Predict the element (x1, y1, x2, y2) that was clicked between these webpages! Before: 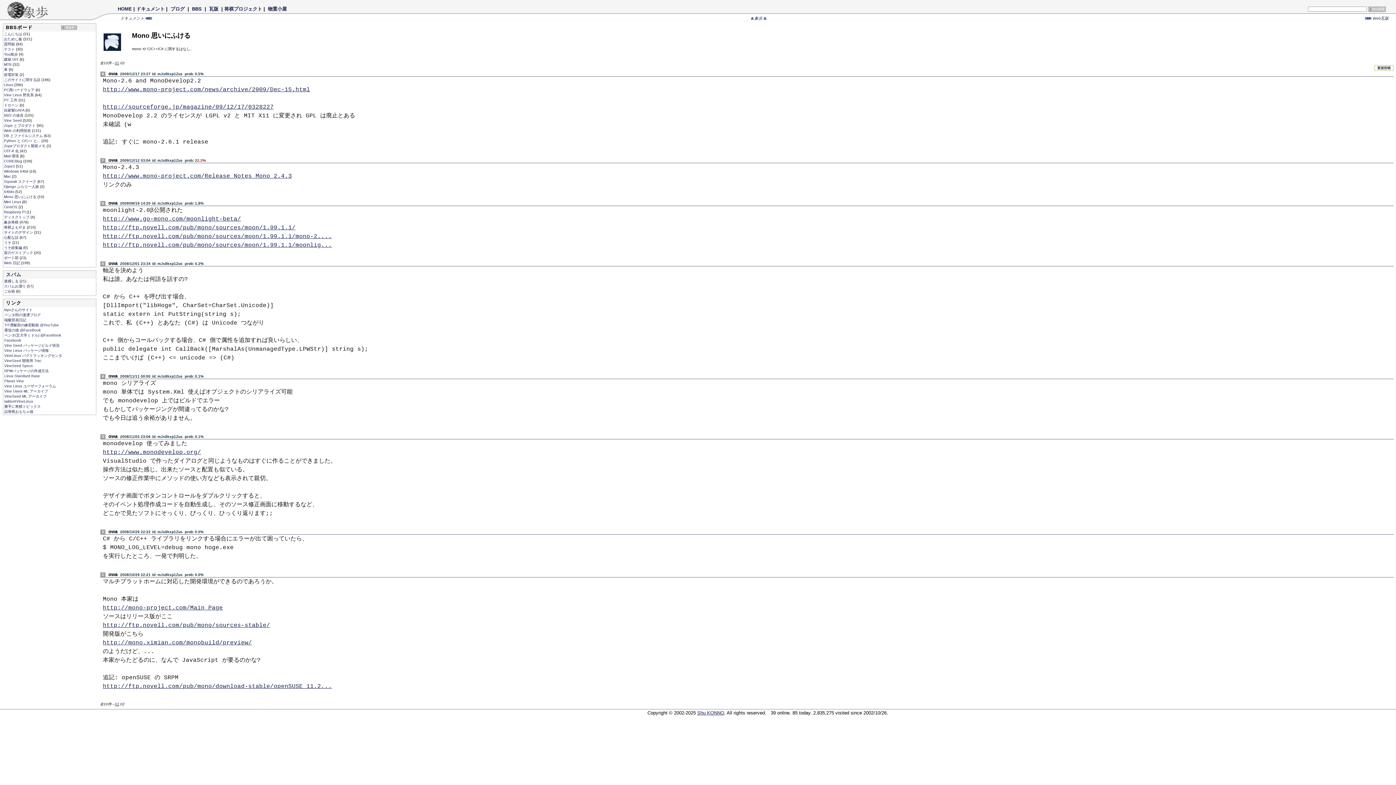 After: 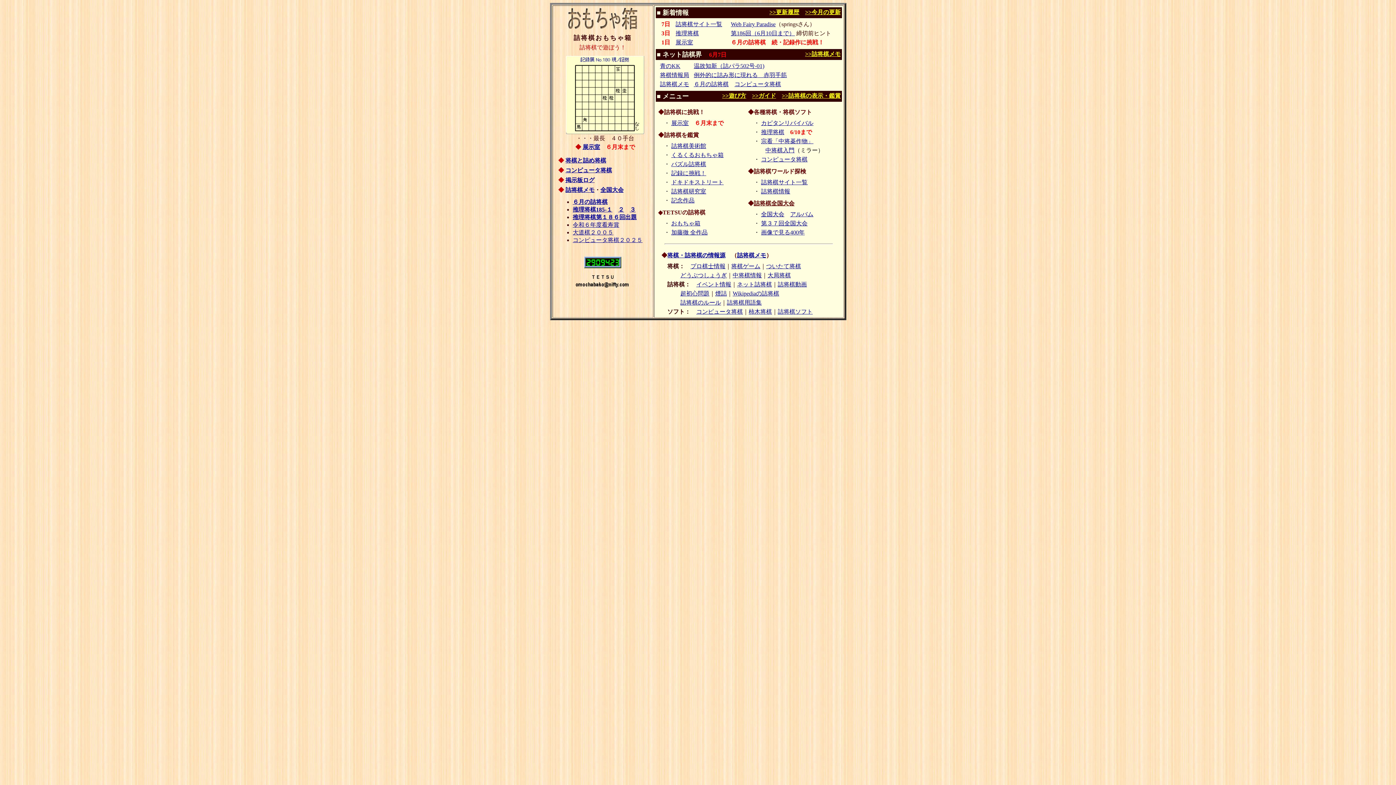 Action: bbox: (4, 409, 33, 413) label: 詰将棋おもちゃ箱